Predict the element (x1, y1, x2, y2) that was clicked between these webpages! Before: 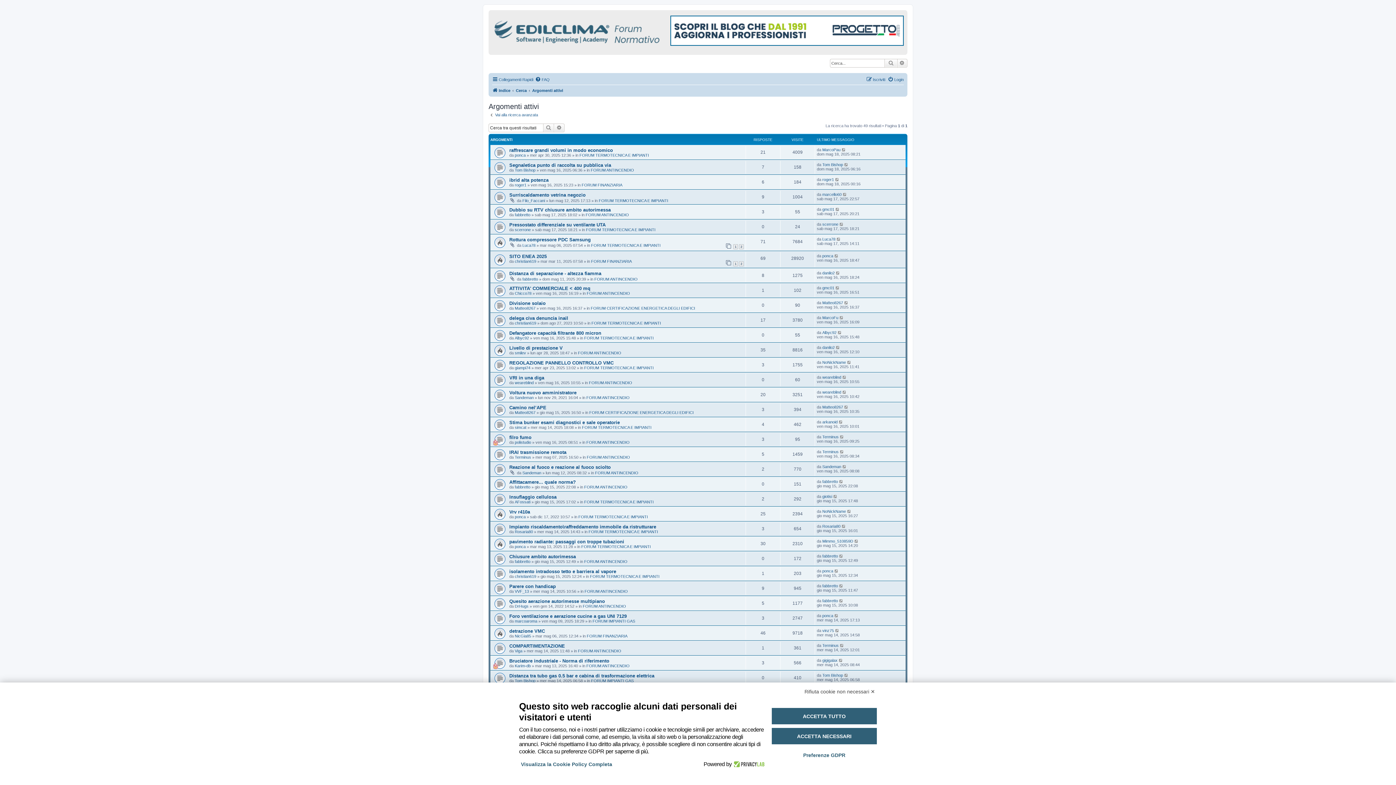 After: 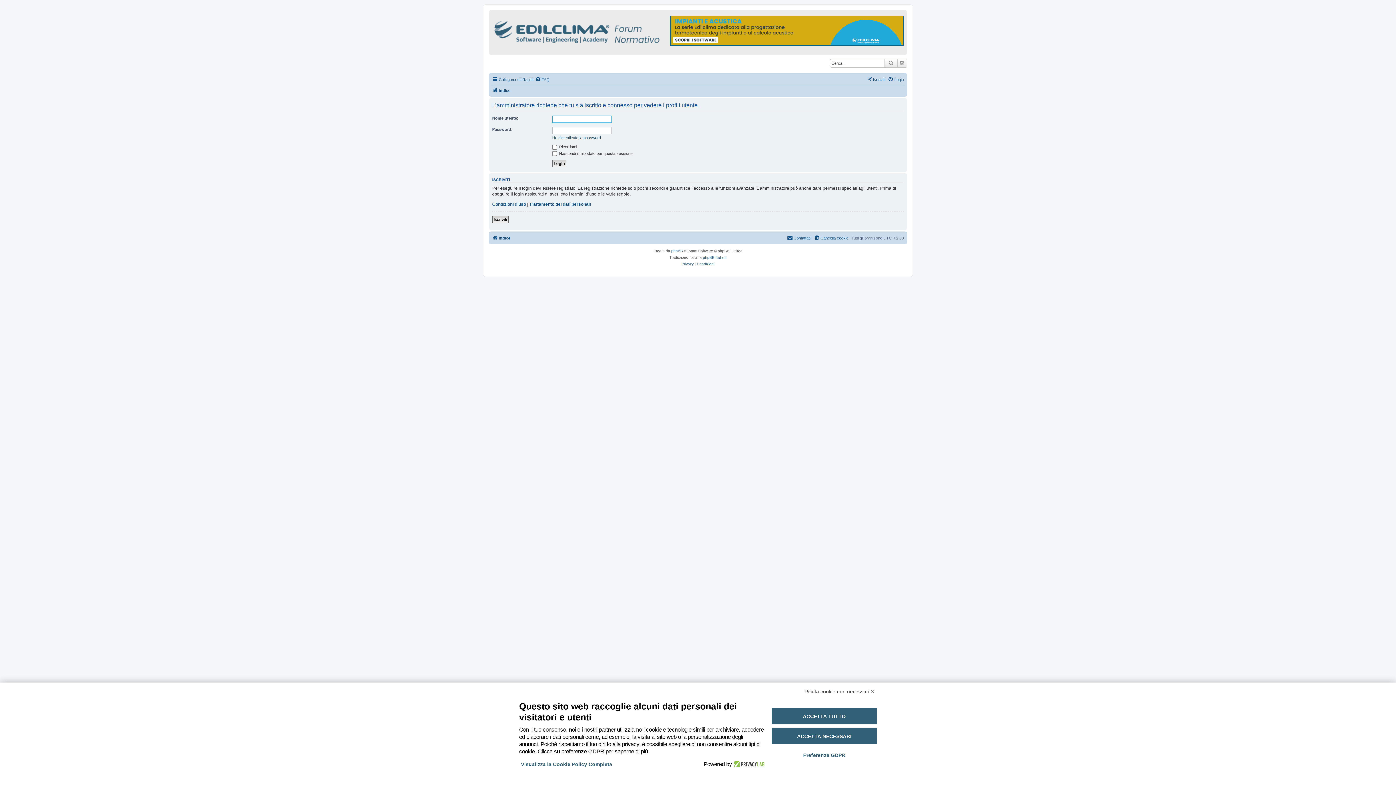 Action: bbox: (514, 619, 537, 623) label: marcoaroma